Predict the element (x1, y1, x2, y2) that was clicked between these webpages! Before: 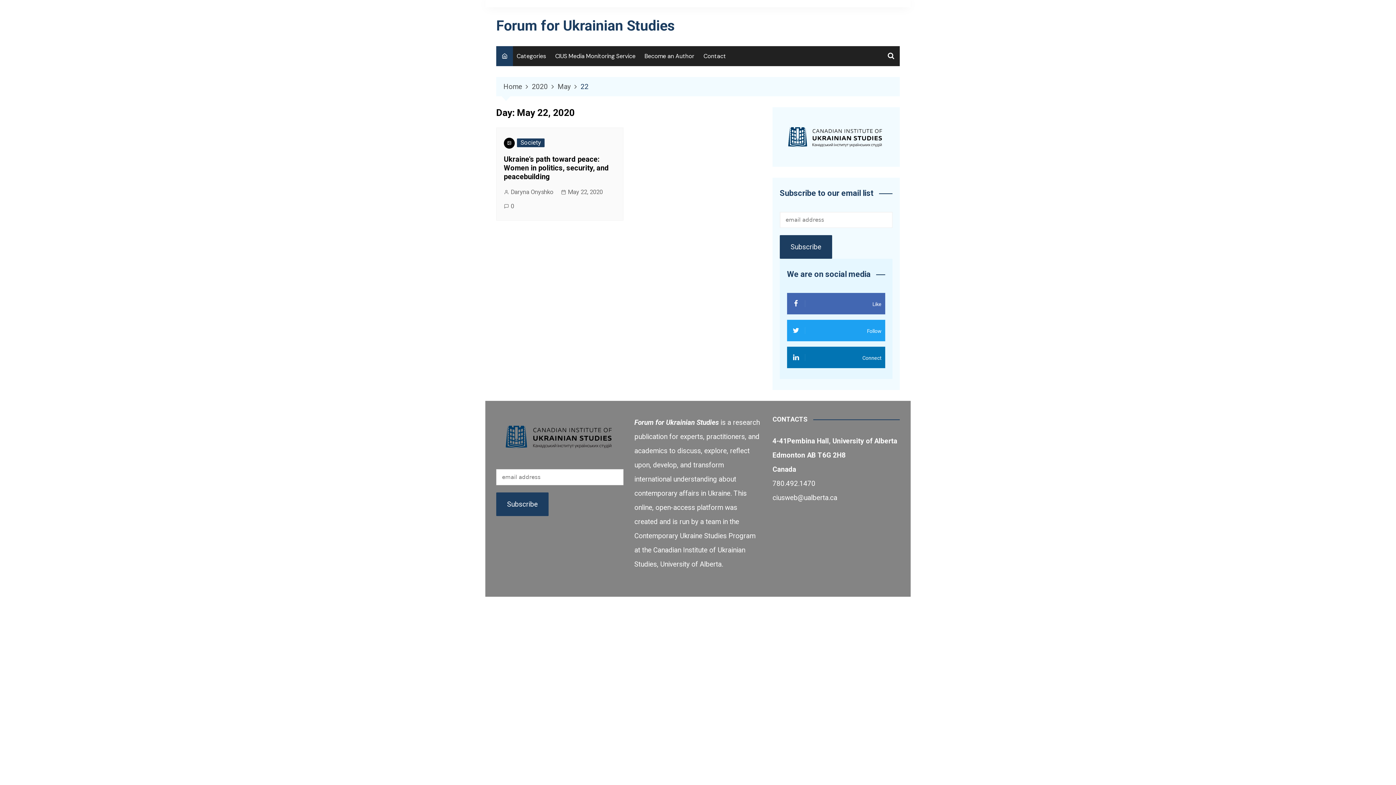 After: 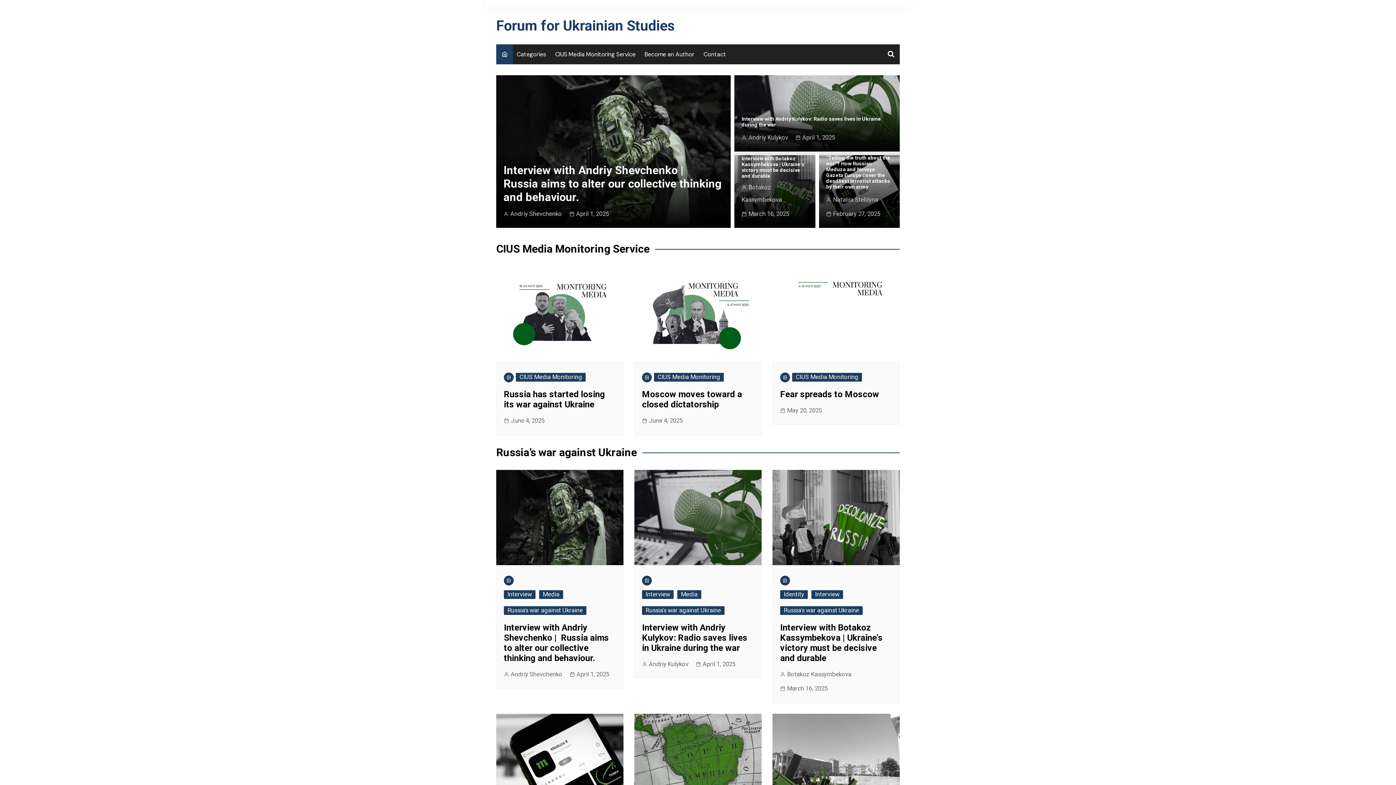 Action: bbox: (496, 46, 513, 66)